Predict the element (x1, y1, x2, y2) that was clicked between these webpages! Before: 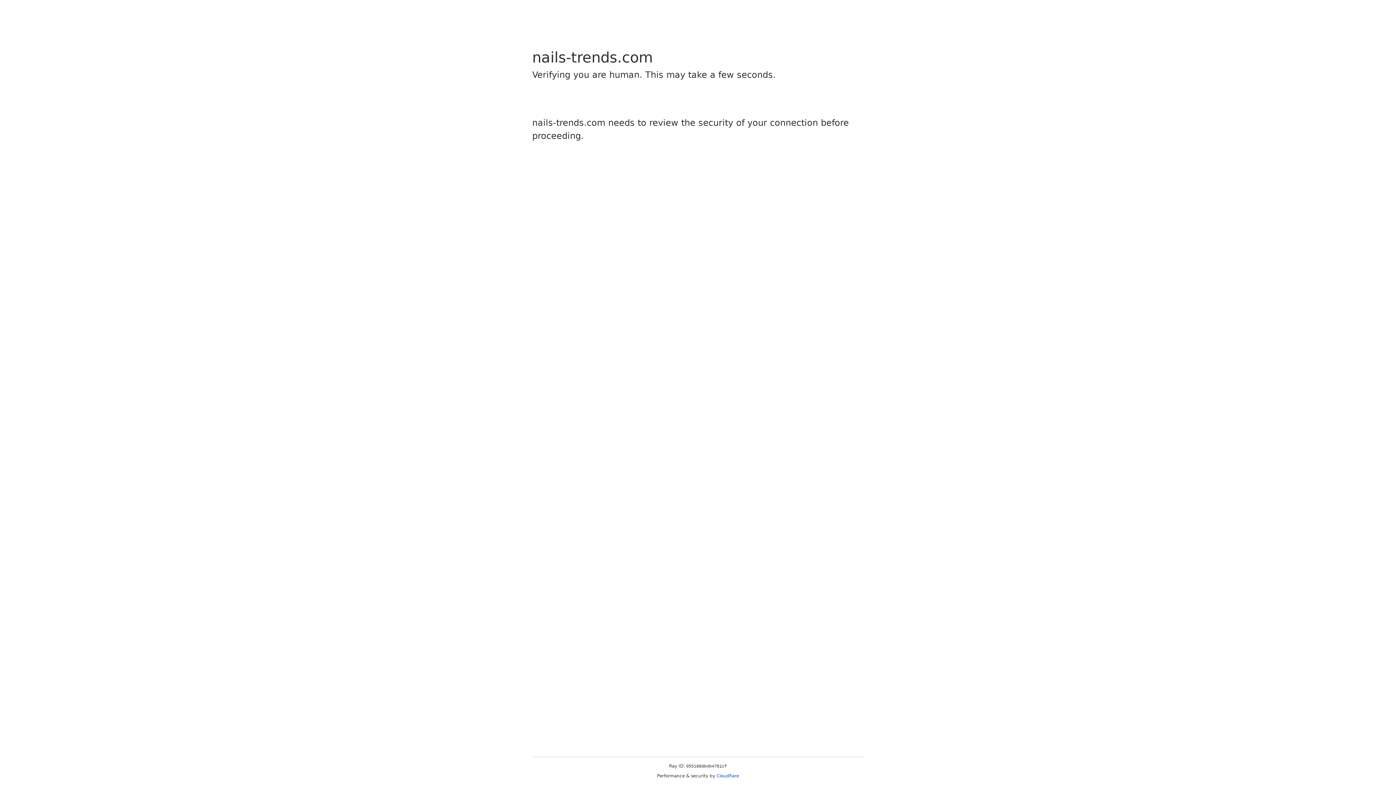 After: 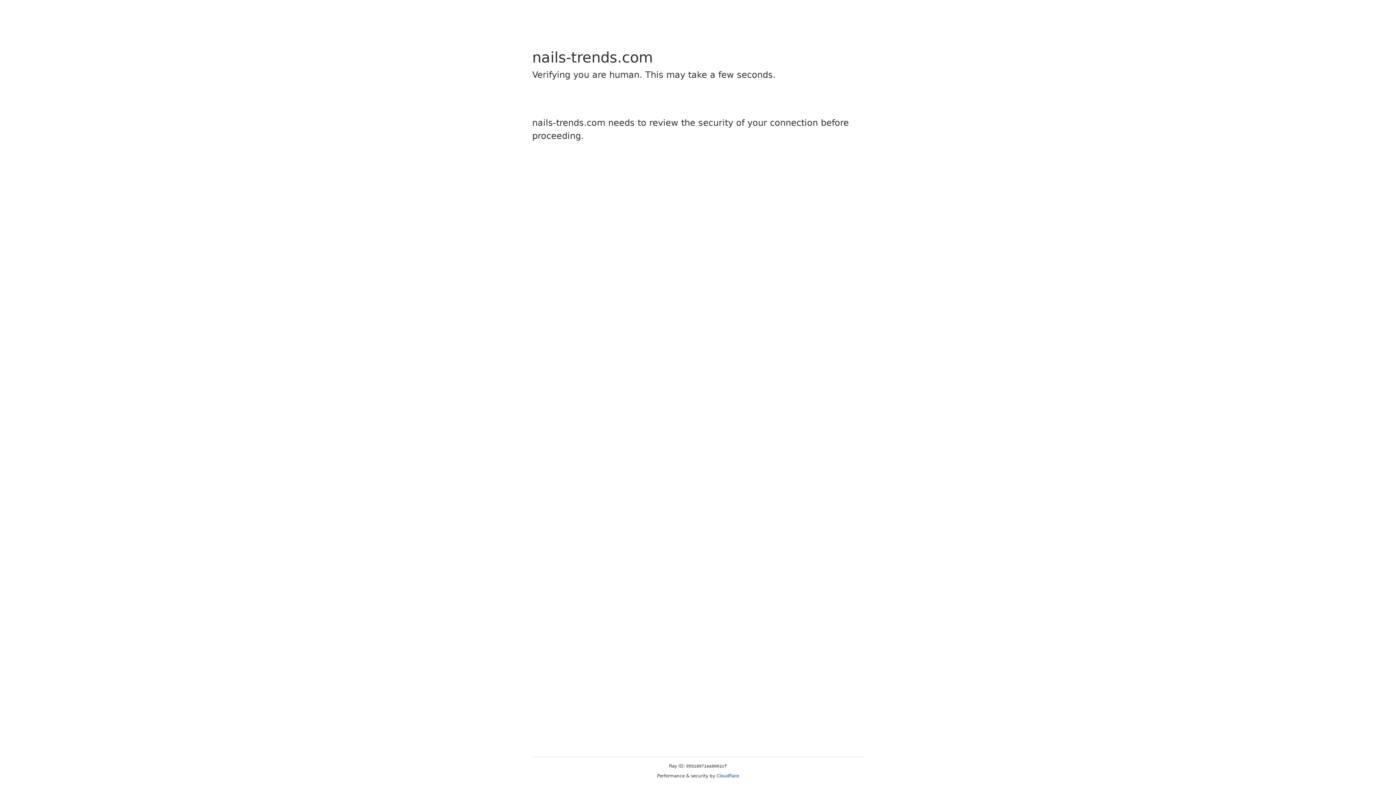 Action: label: Cloudflare bbox: (716, 773, 739, 778)